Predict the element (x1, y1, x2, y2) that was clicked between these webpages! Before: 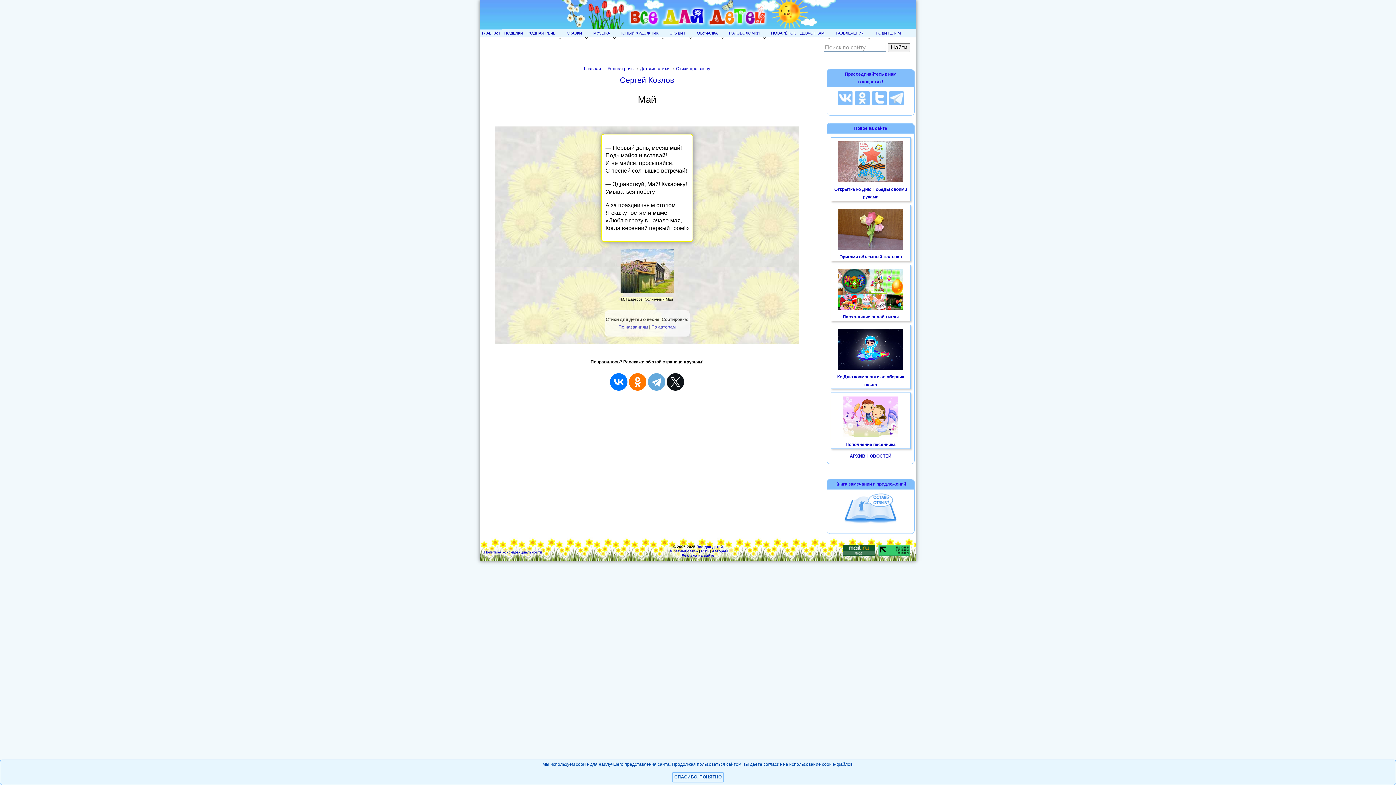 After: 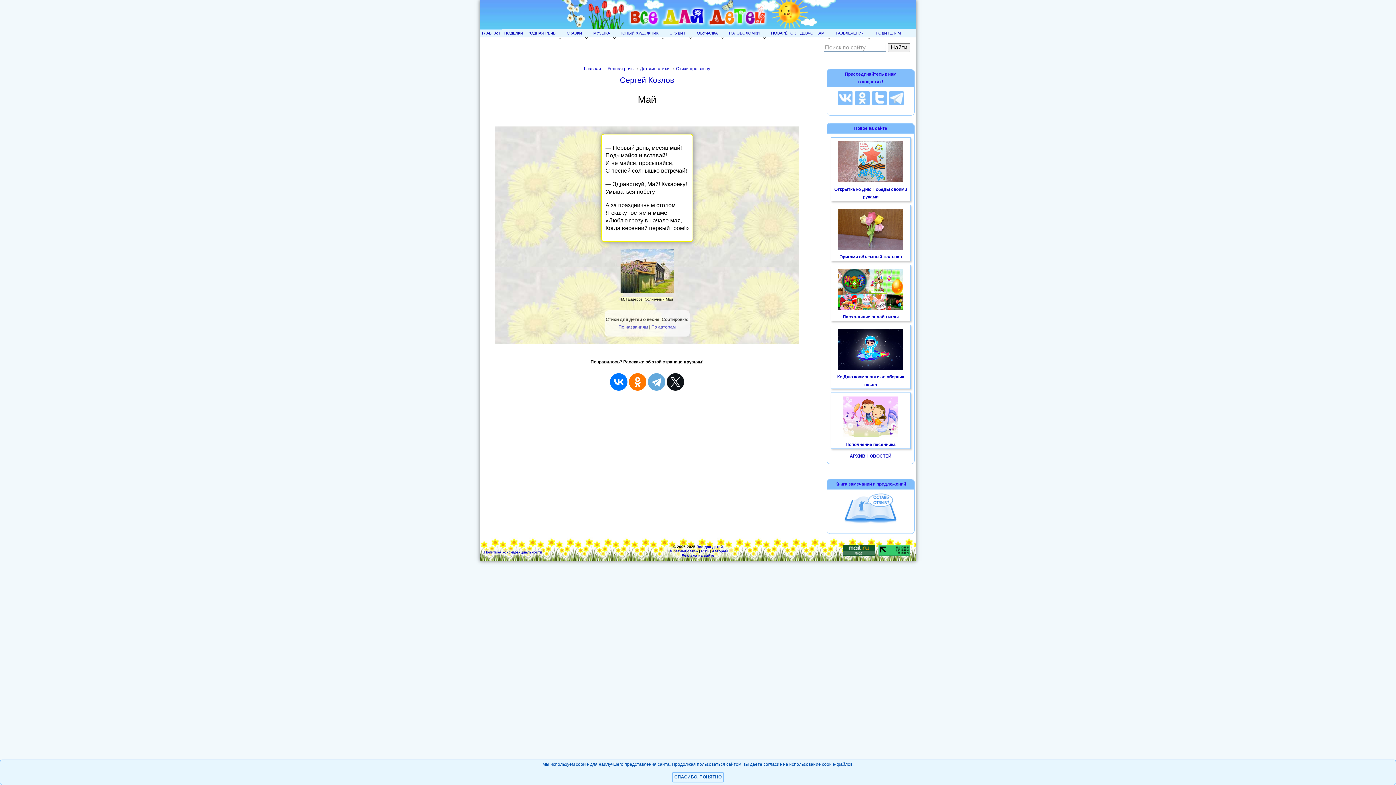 Action: bbox: (888, 105, 904, 110)